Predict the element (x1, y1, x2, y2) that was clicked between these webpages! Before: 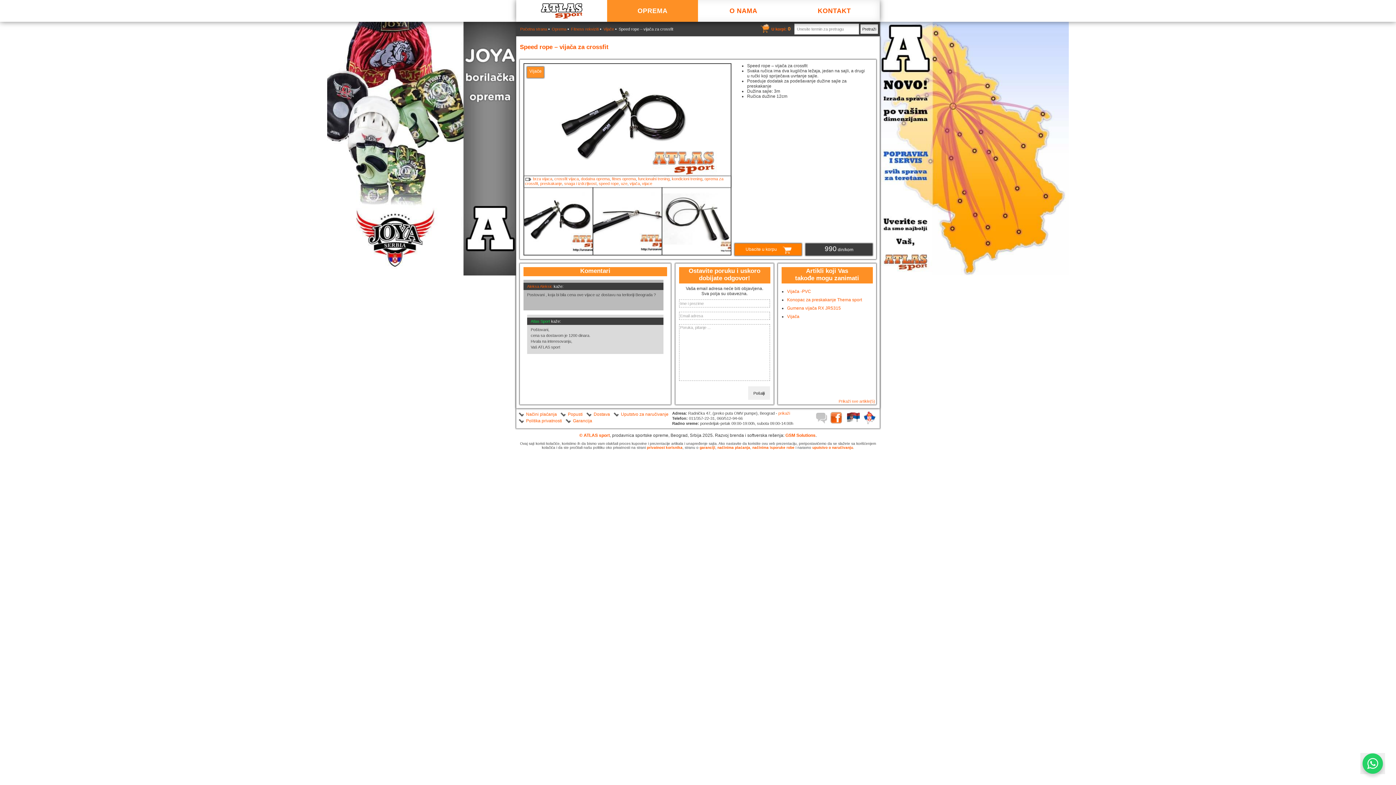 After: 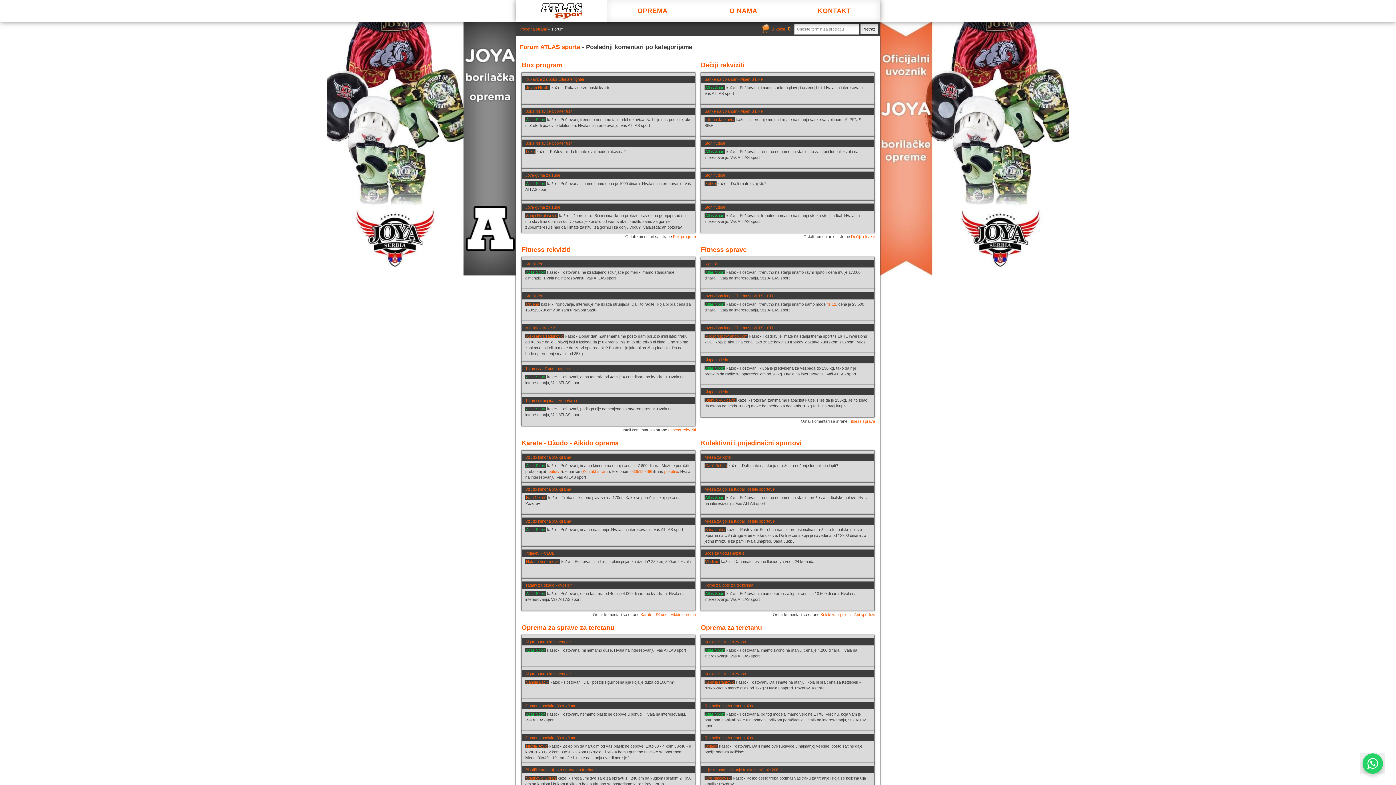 Action: bbox: (816, 411, 828, 424) label: Forum ATLAS sporta